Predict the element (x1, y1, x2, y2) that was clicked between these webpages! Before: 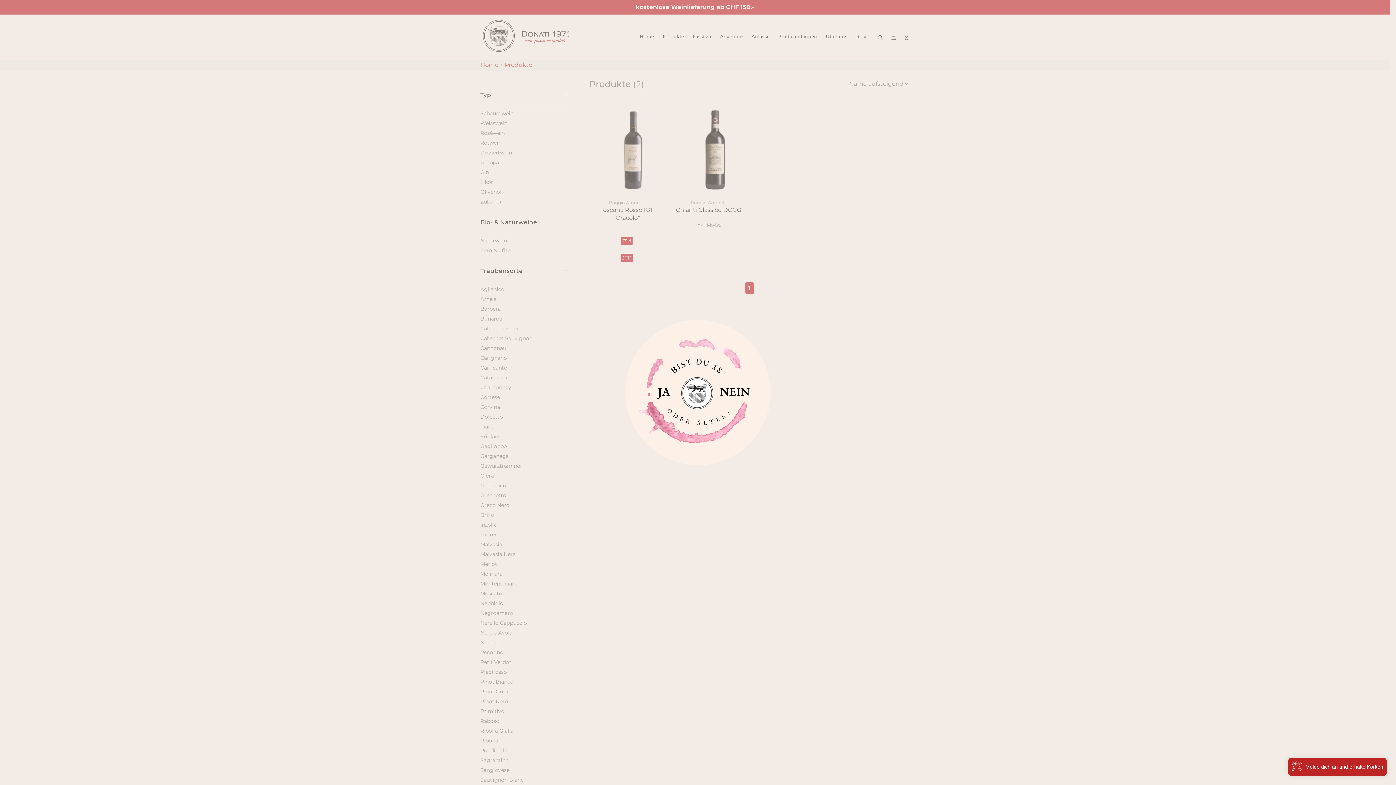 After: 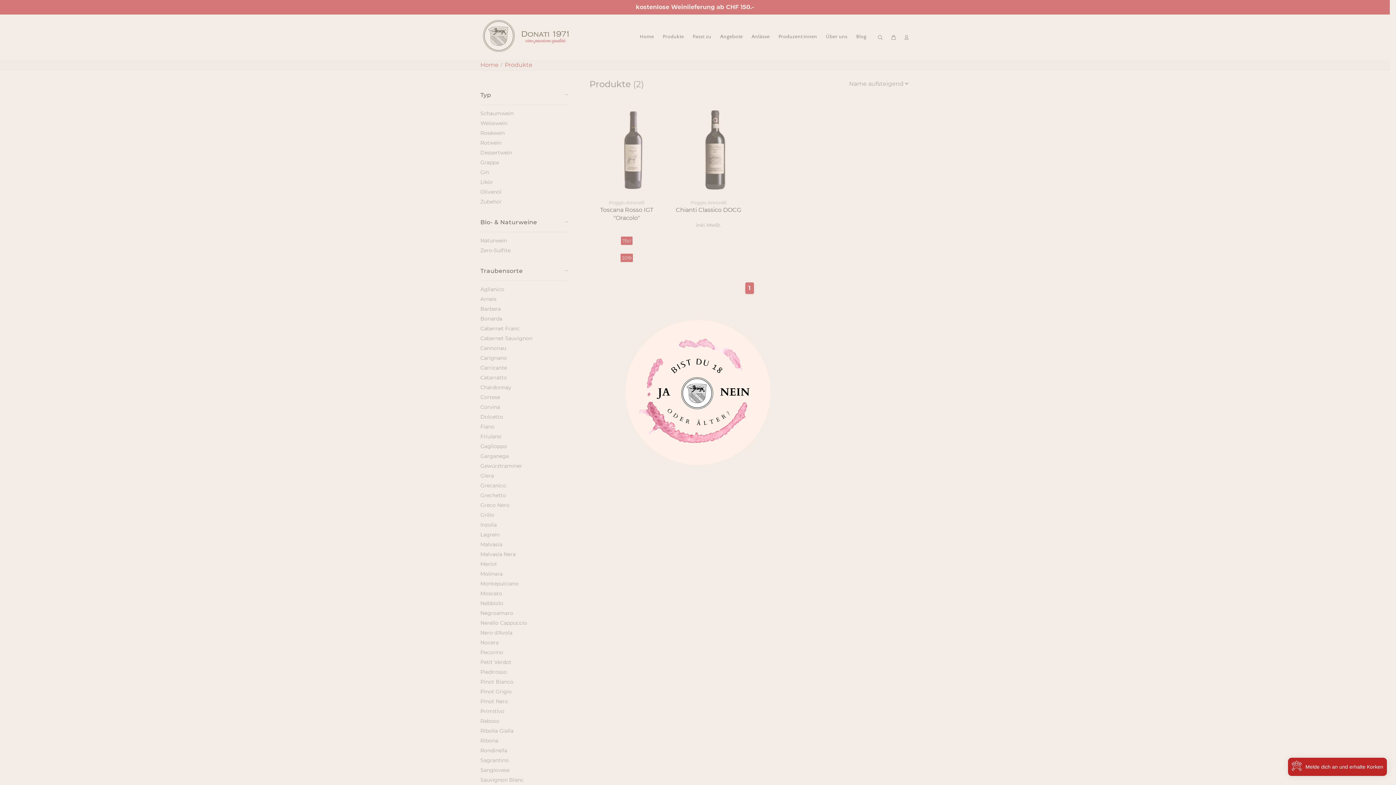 Action: bbox: (717, 379, 750, 412)